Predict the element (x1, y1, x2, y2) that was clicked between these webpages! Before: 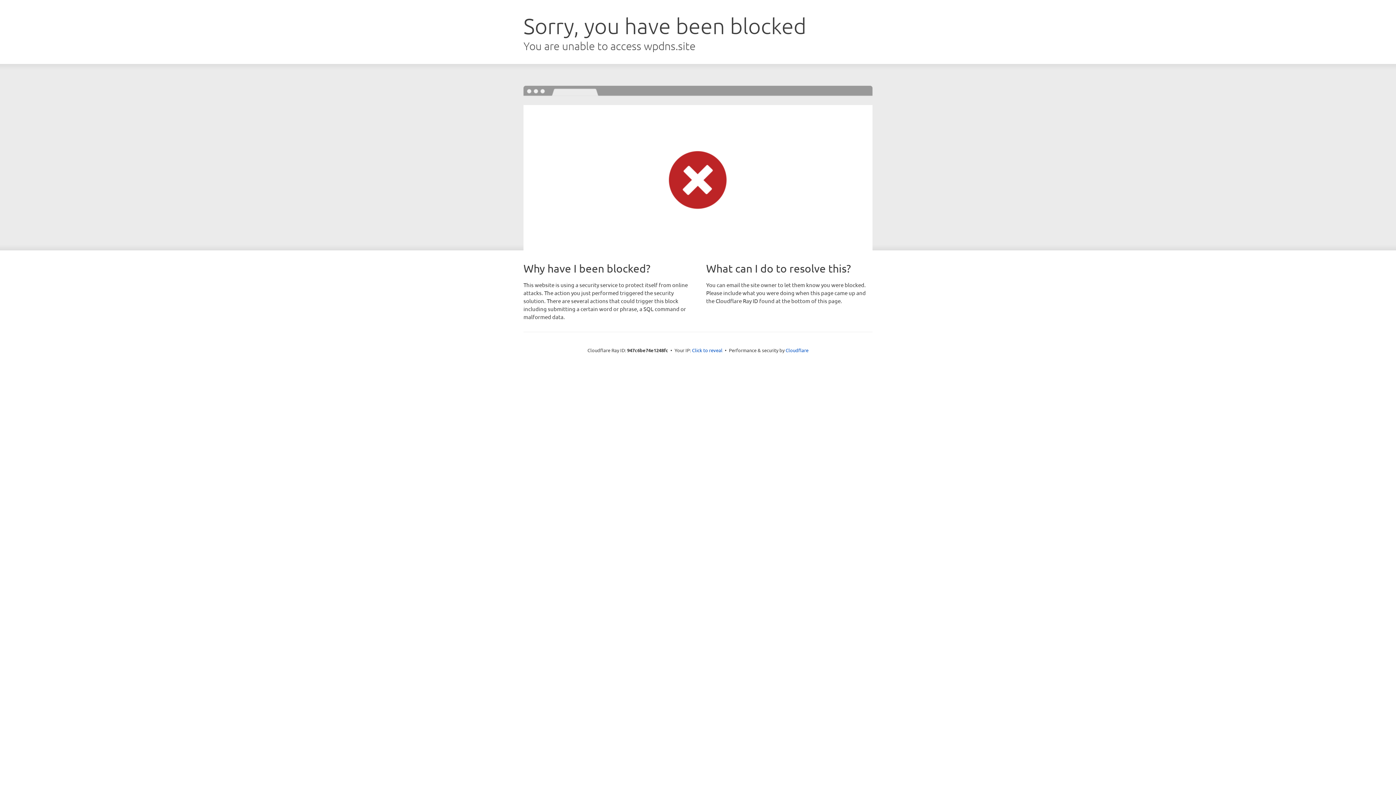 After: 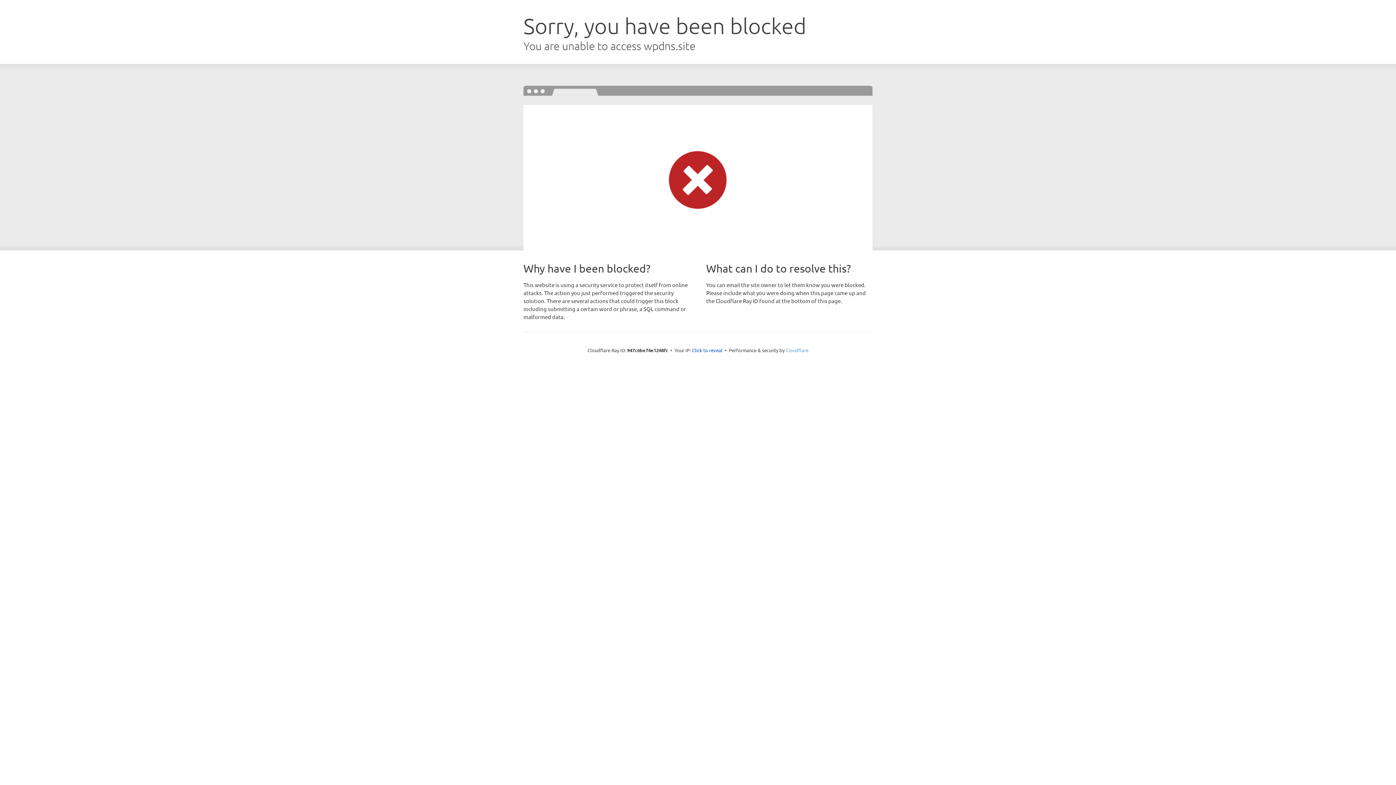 Action: label: Cloudflare bbox: (785, 347, 808, 353)